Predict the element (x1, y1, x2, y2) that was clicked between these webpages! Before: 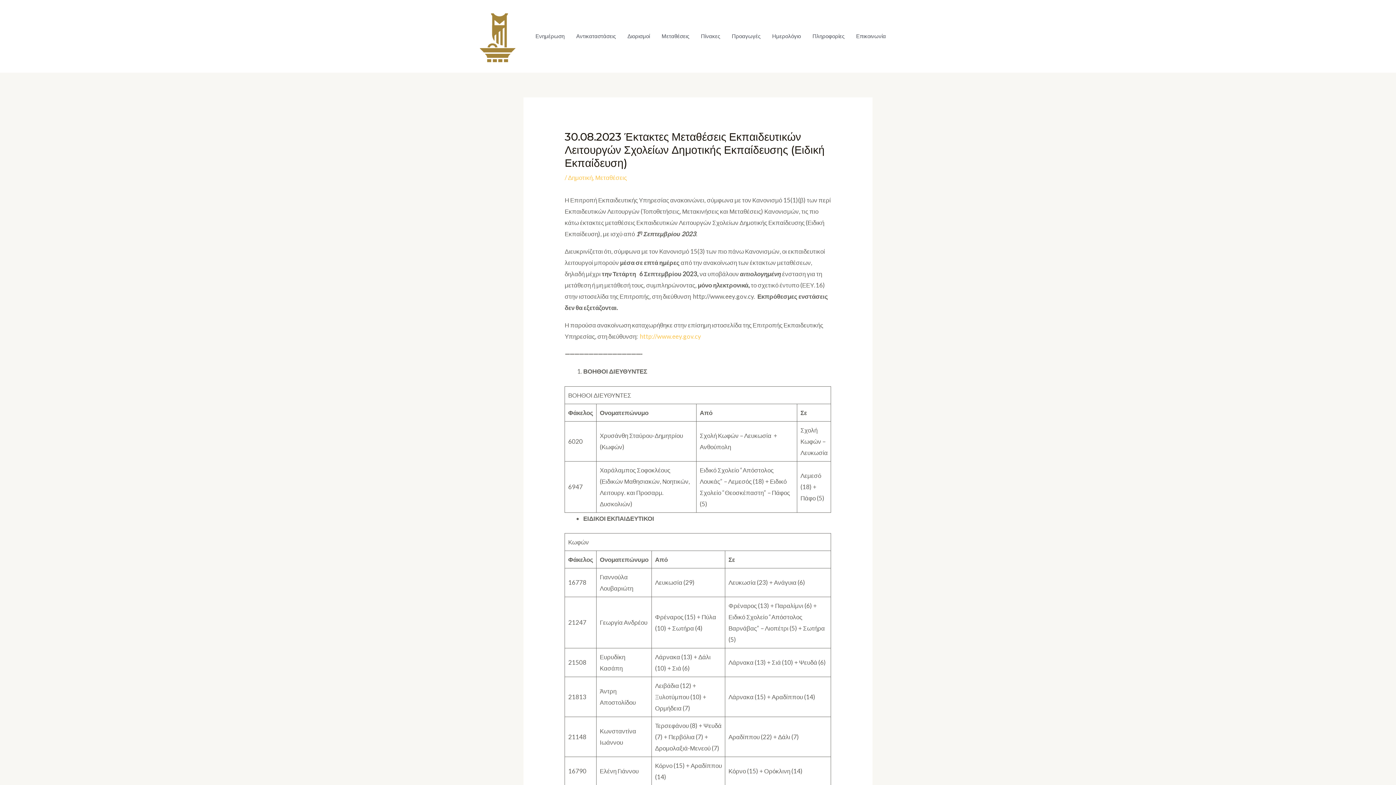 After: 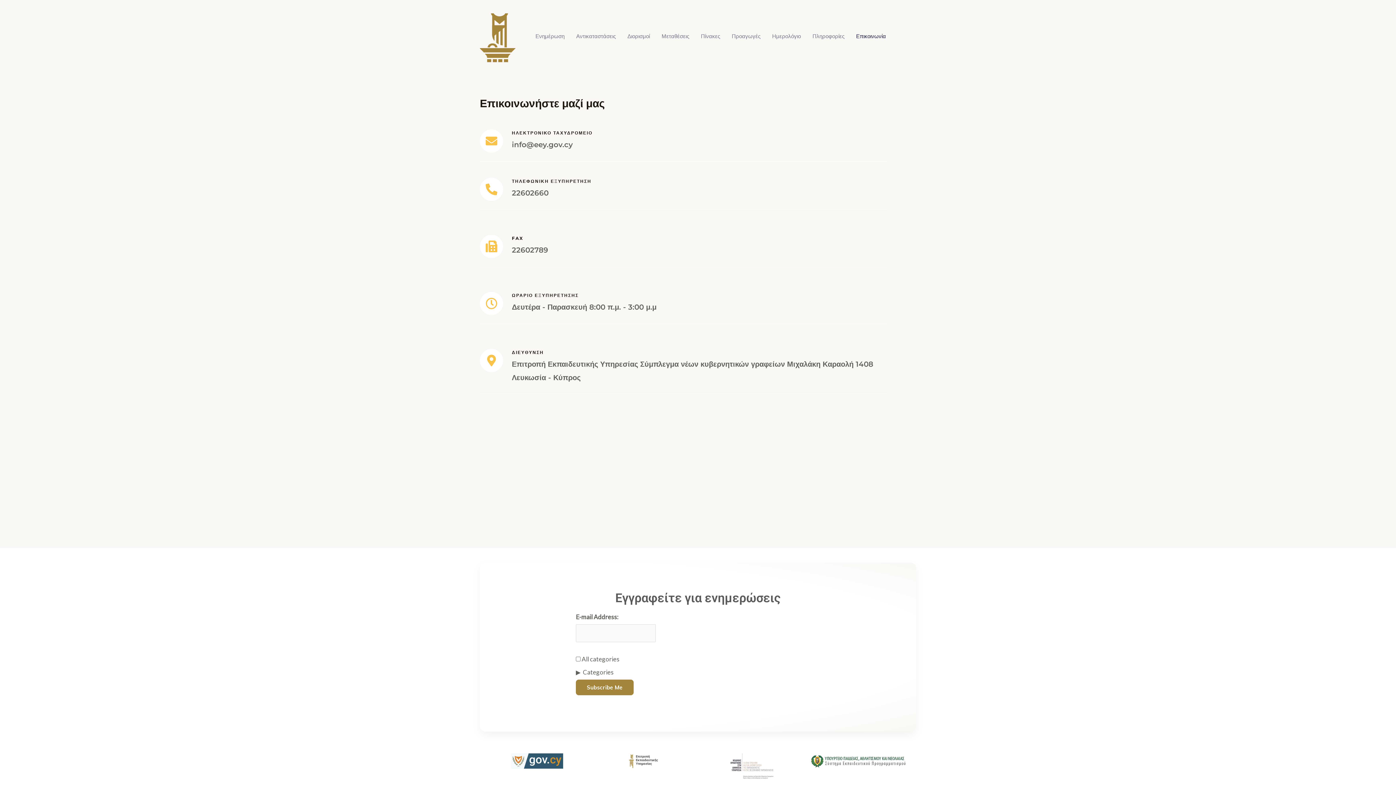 Action: label: Επικοινωνία bbox: (850, 23, 892, 49)